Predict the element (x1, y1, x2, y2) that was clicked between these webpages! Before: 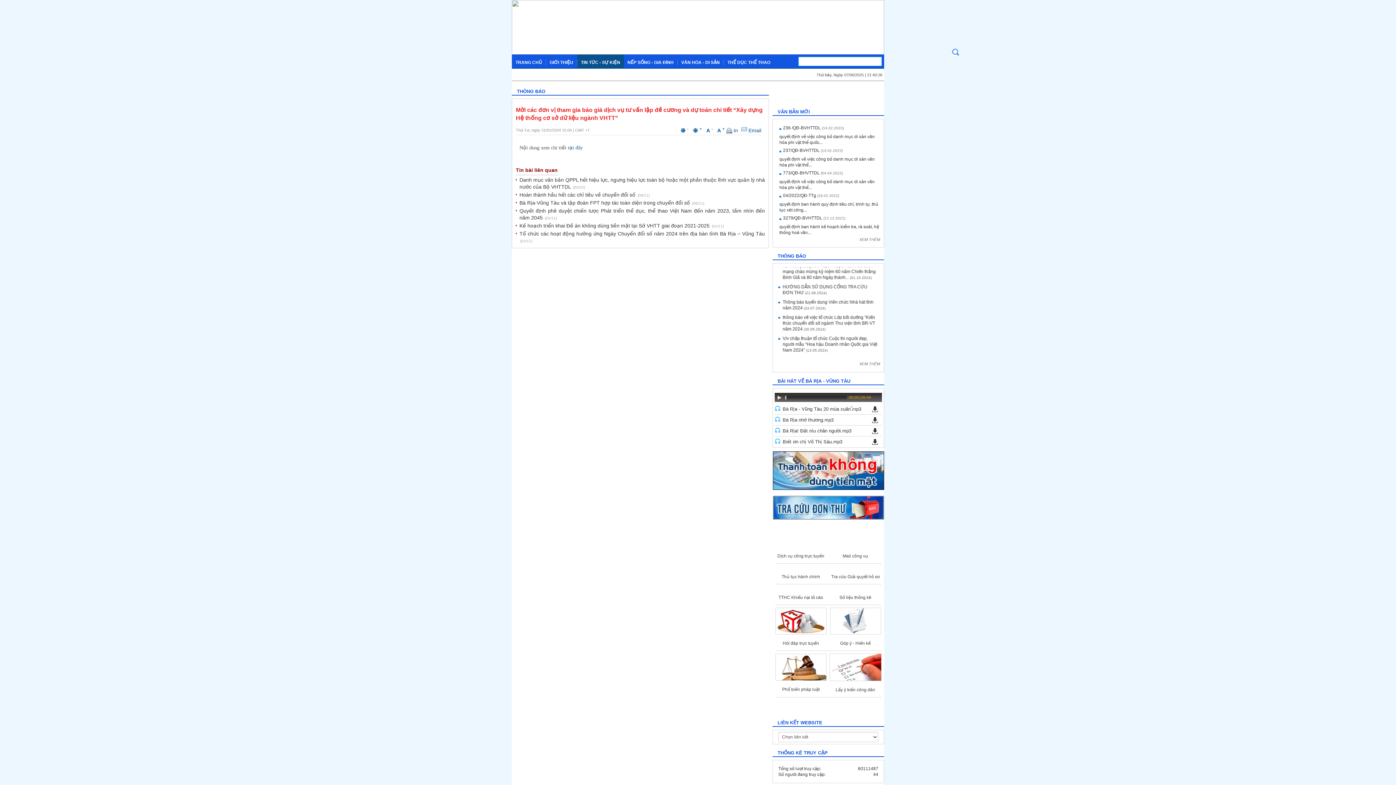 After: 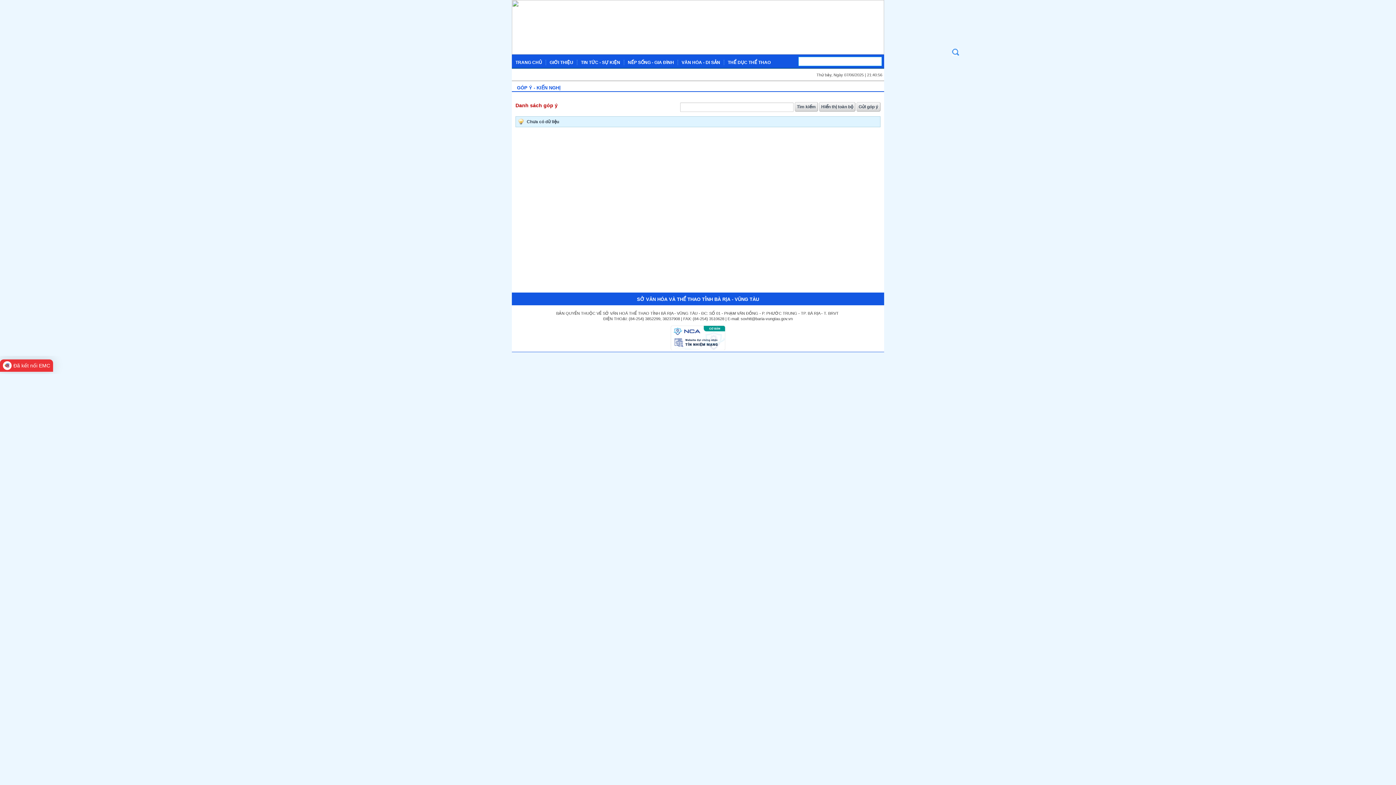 Action: bbox: (830, 630, 881, 636)